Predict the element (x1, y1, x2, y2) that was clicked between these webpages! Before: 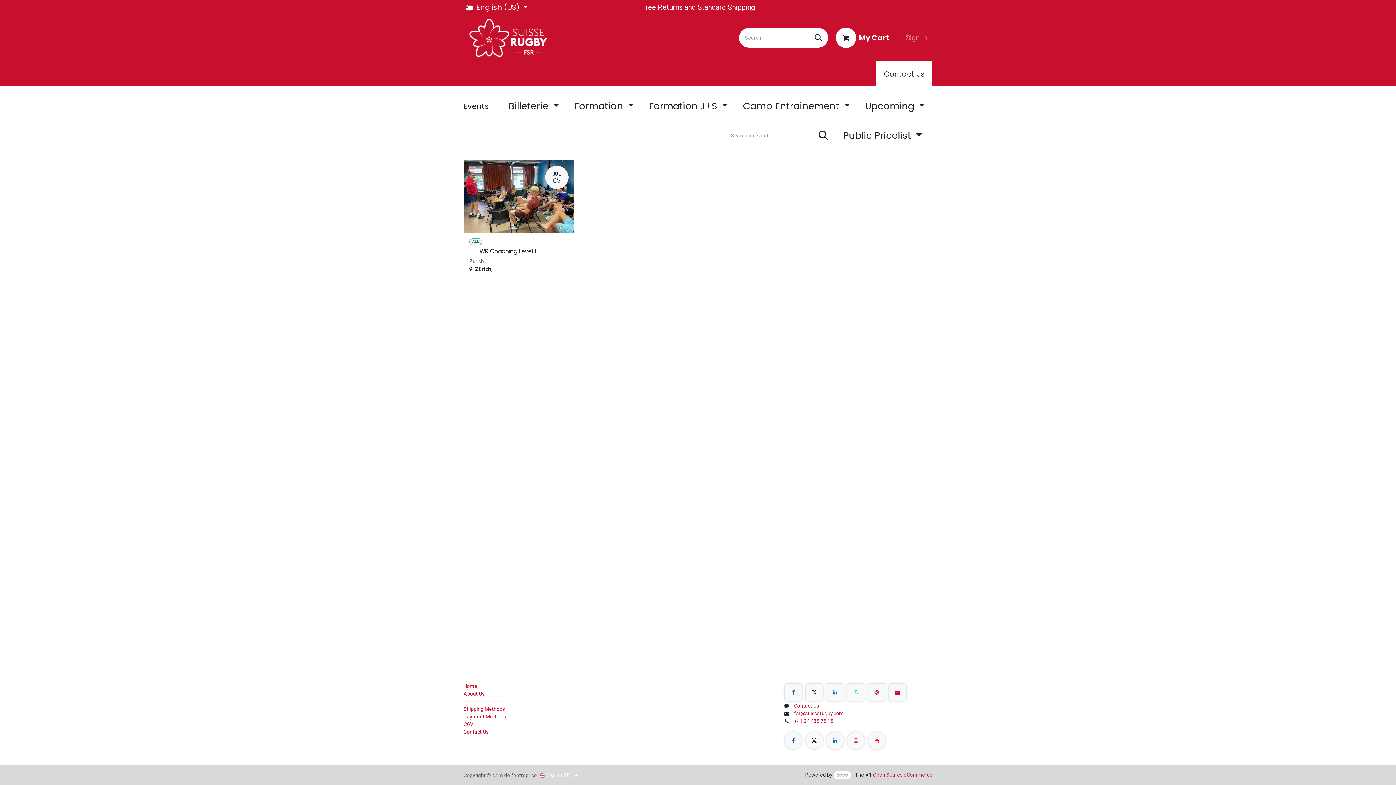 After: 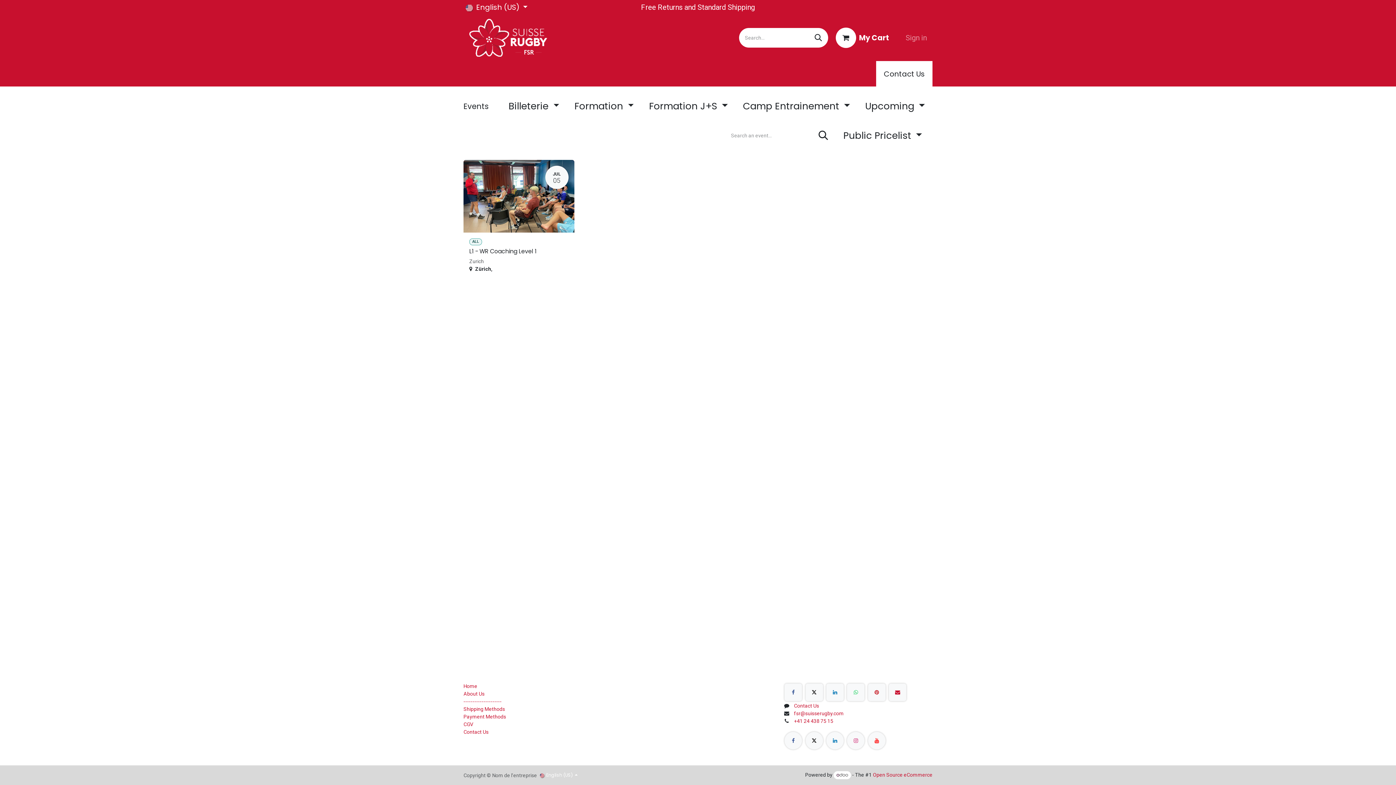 Action: bbox: (566, 92, 641, 120) label: Formation 